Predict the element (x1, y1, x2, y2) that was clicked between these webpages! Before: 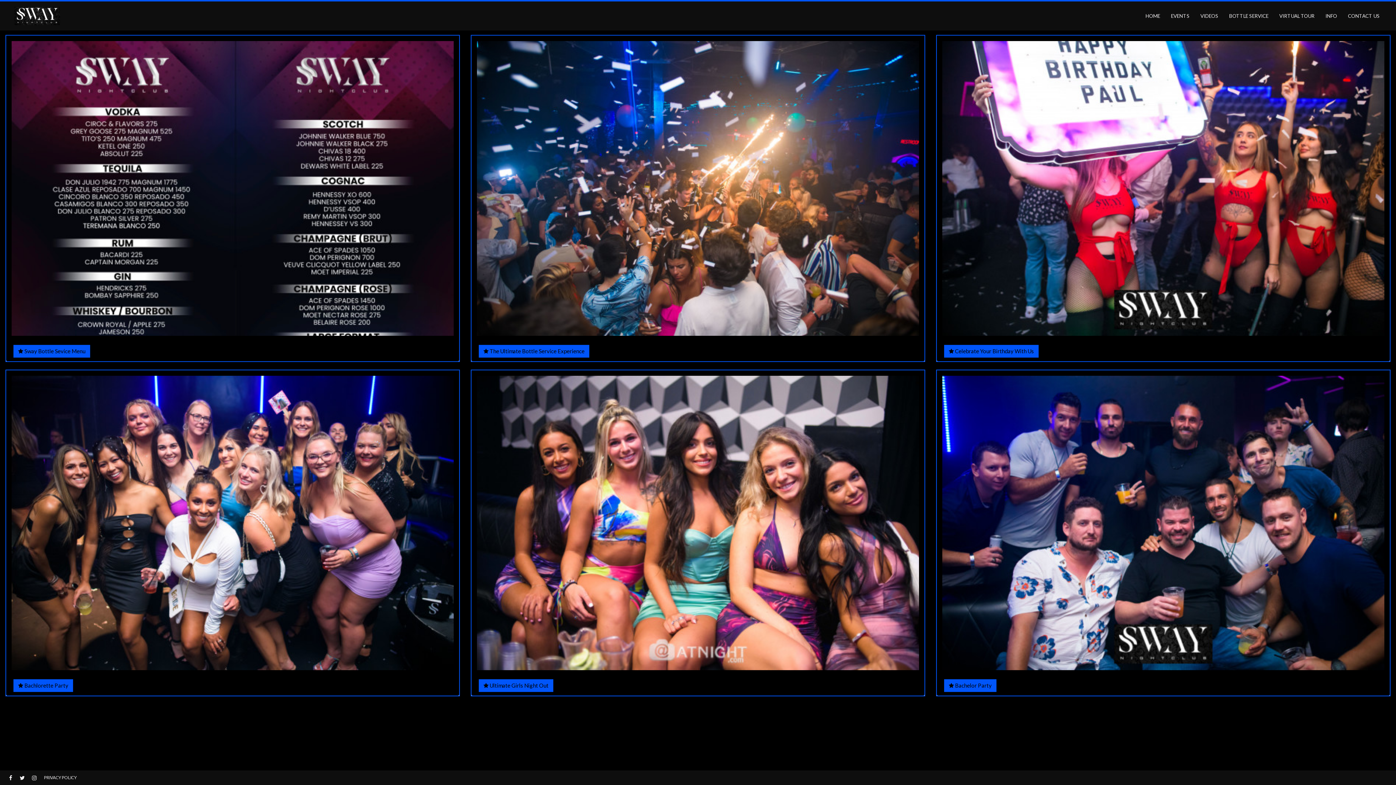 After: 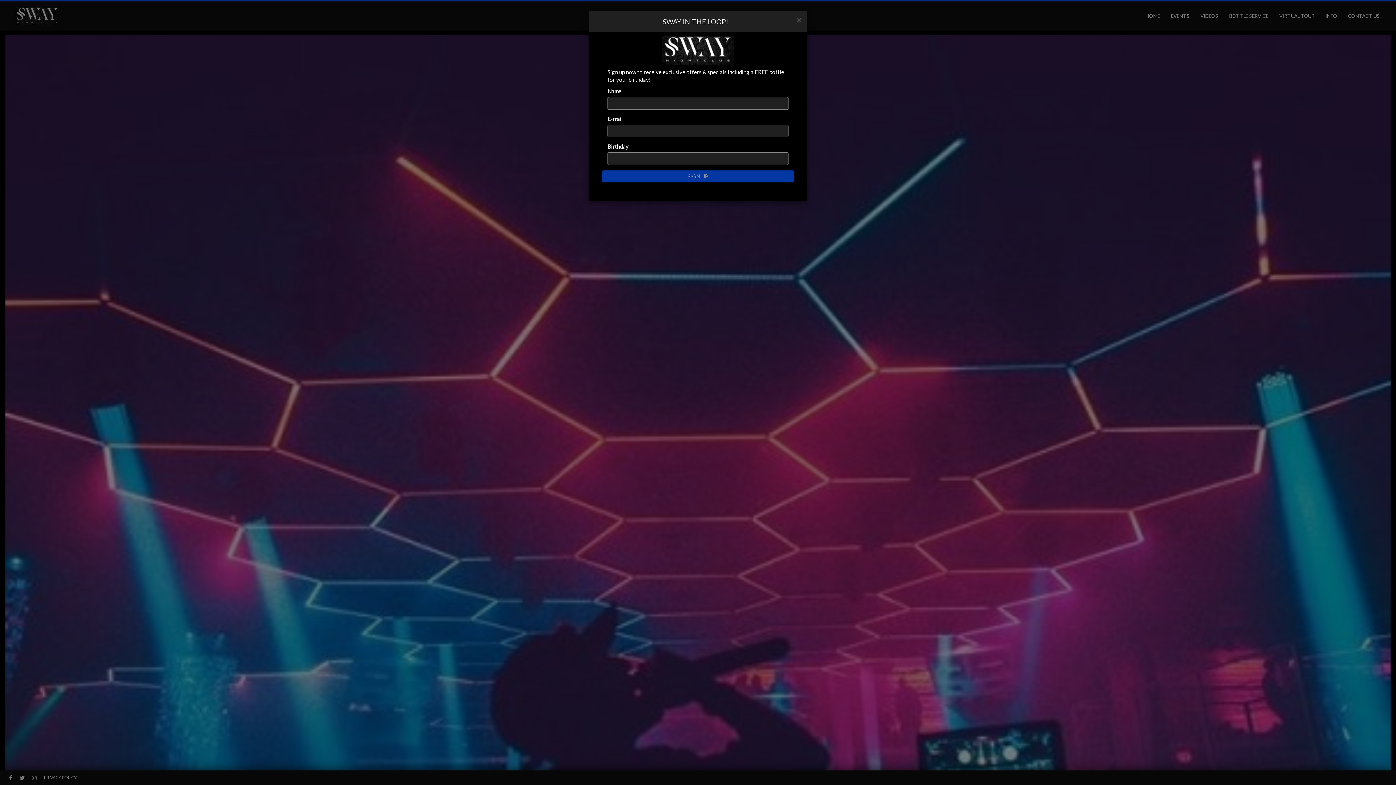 Action: label: HOME bbox: (1140, 1, 1165, 30)